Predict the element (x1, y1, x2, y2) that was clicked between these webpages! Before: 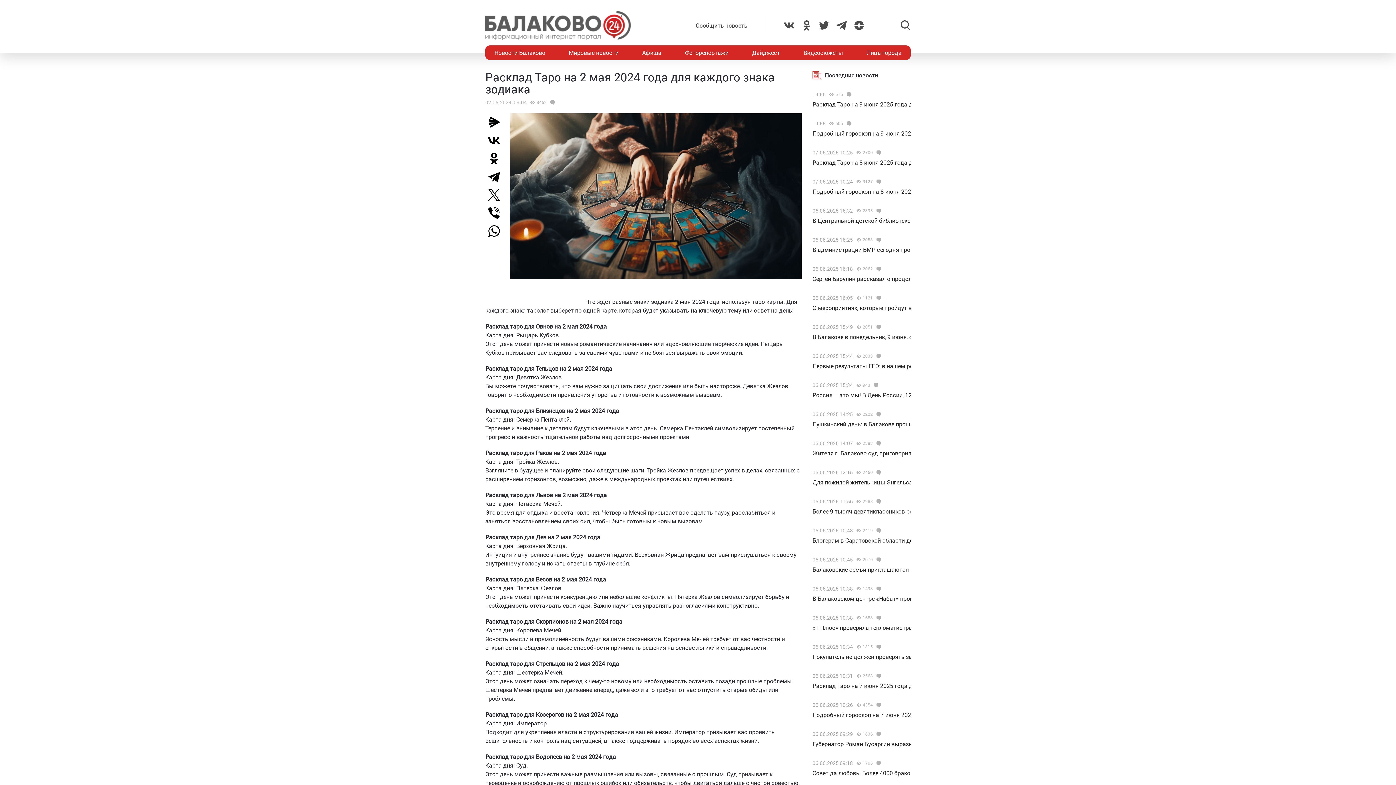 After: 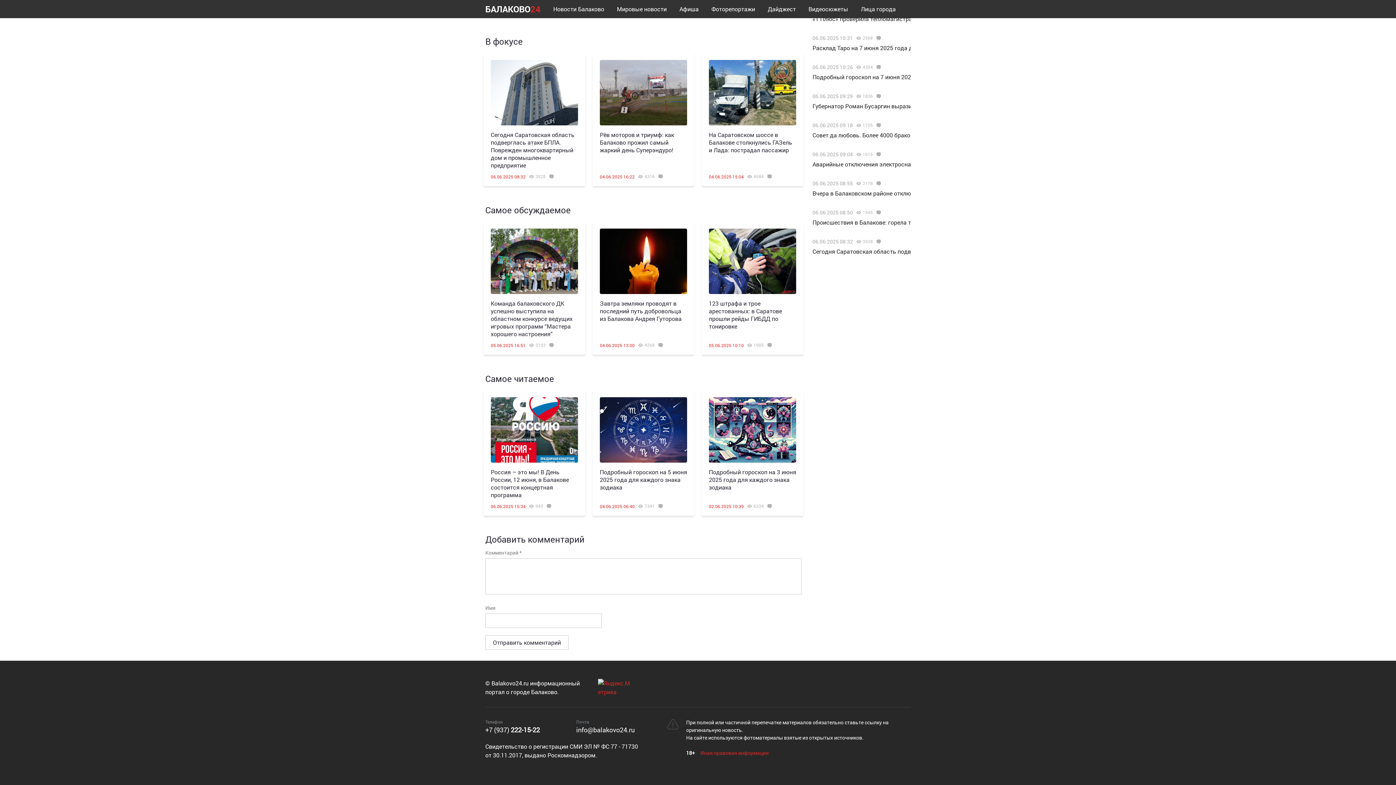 Action: bbox: (873, 644, 882, 649)